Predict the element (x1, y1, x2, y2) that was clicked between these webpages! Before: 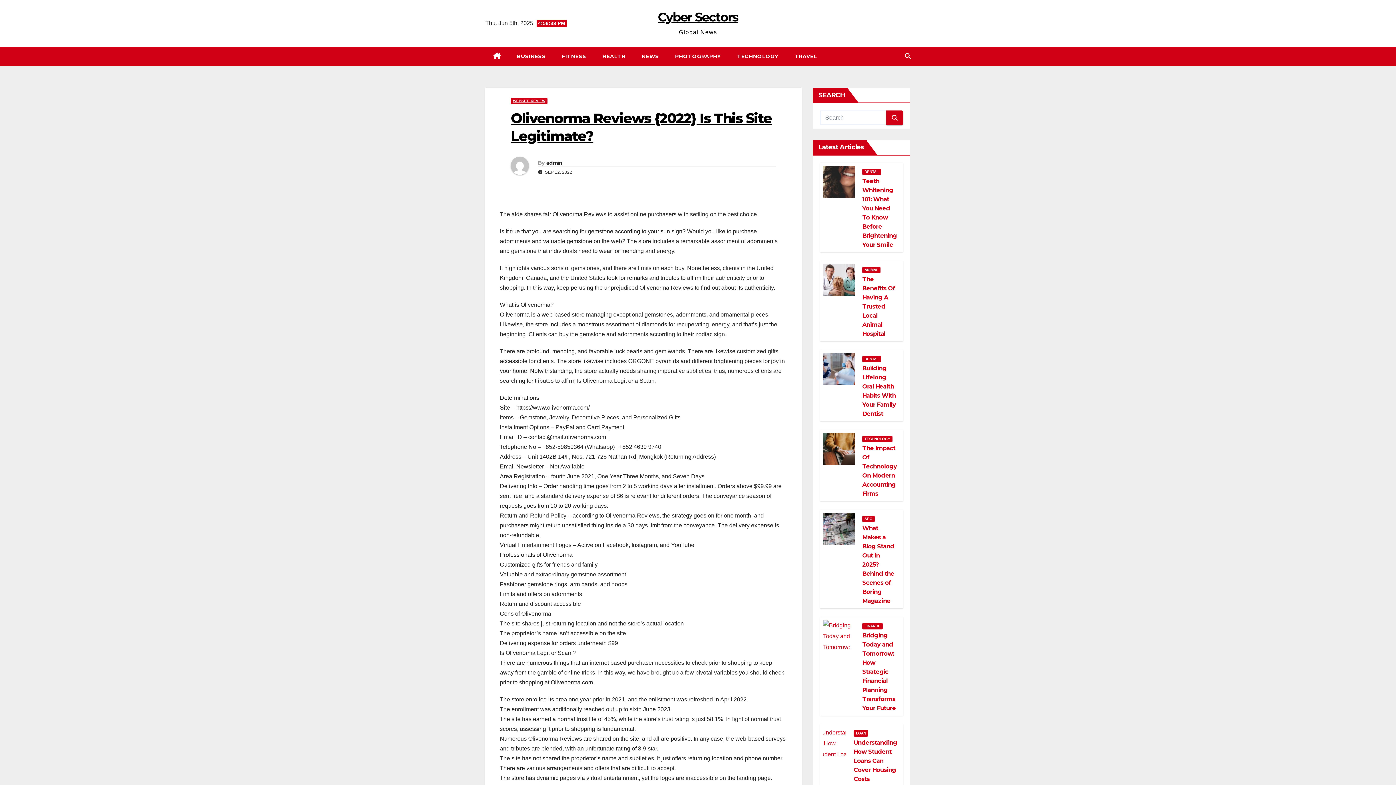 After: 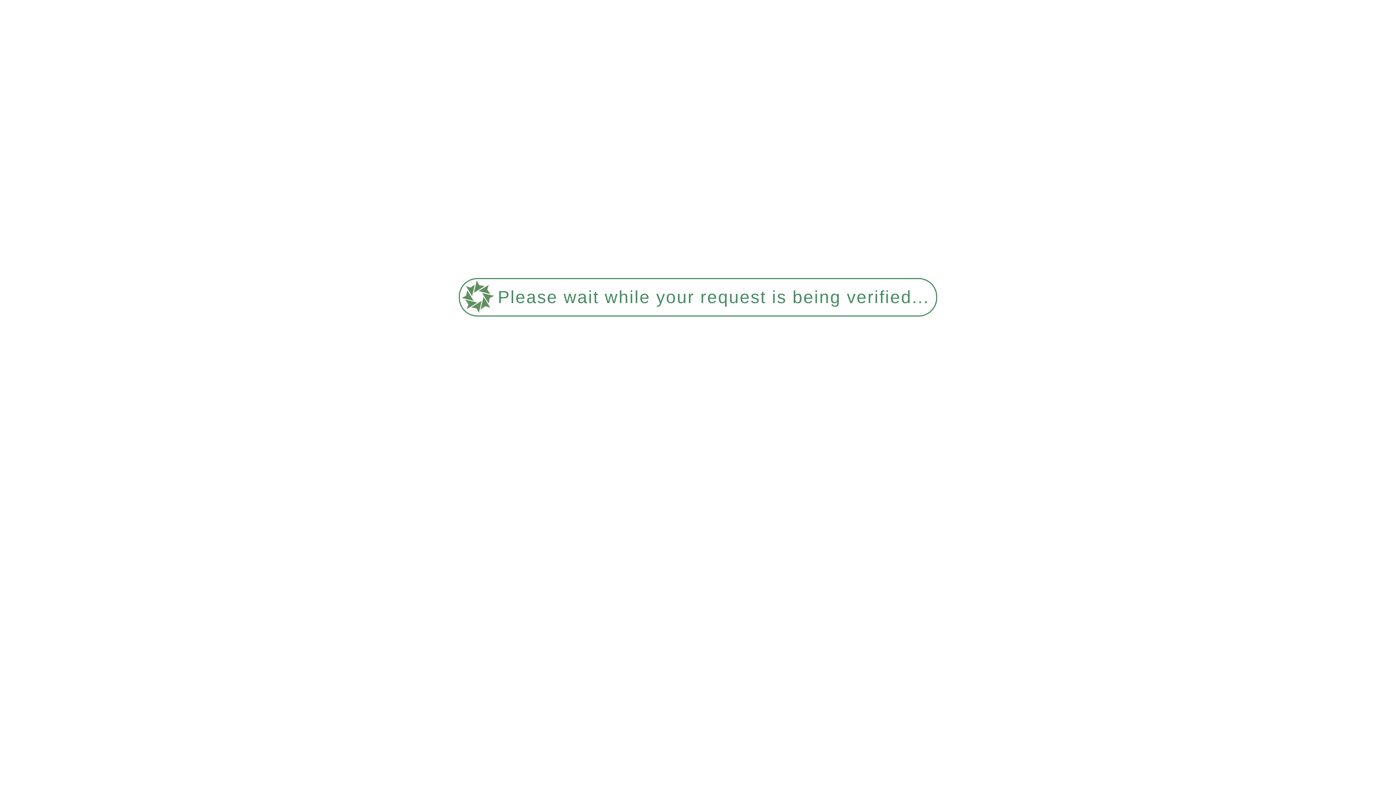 Action: label: TECHNOLOGY bbox: (862, 436, 892, 442)